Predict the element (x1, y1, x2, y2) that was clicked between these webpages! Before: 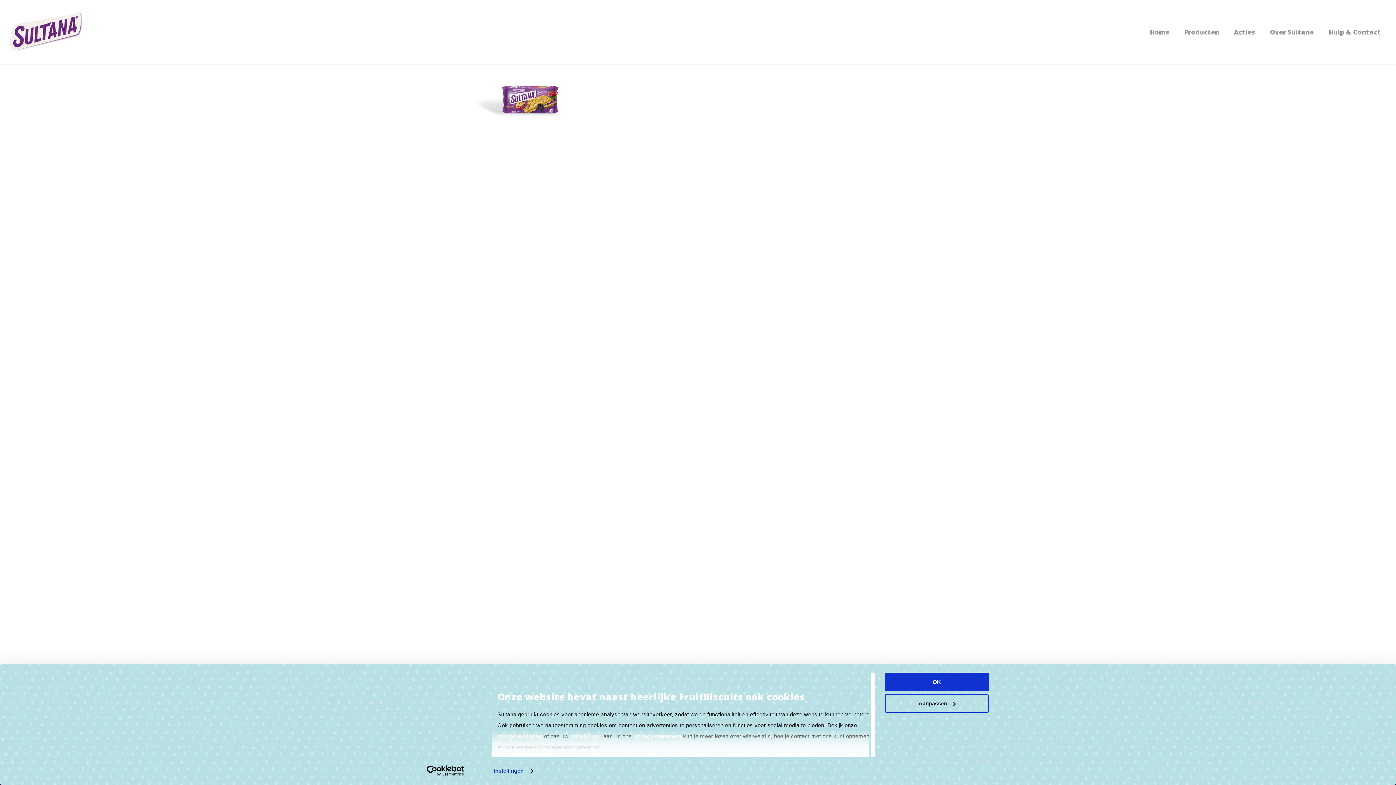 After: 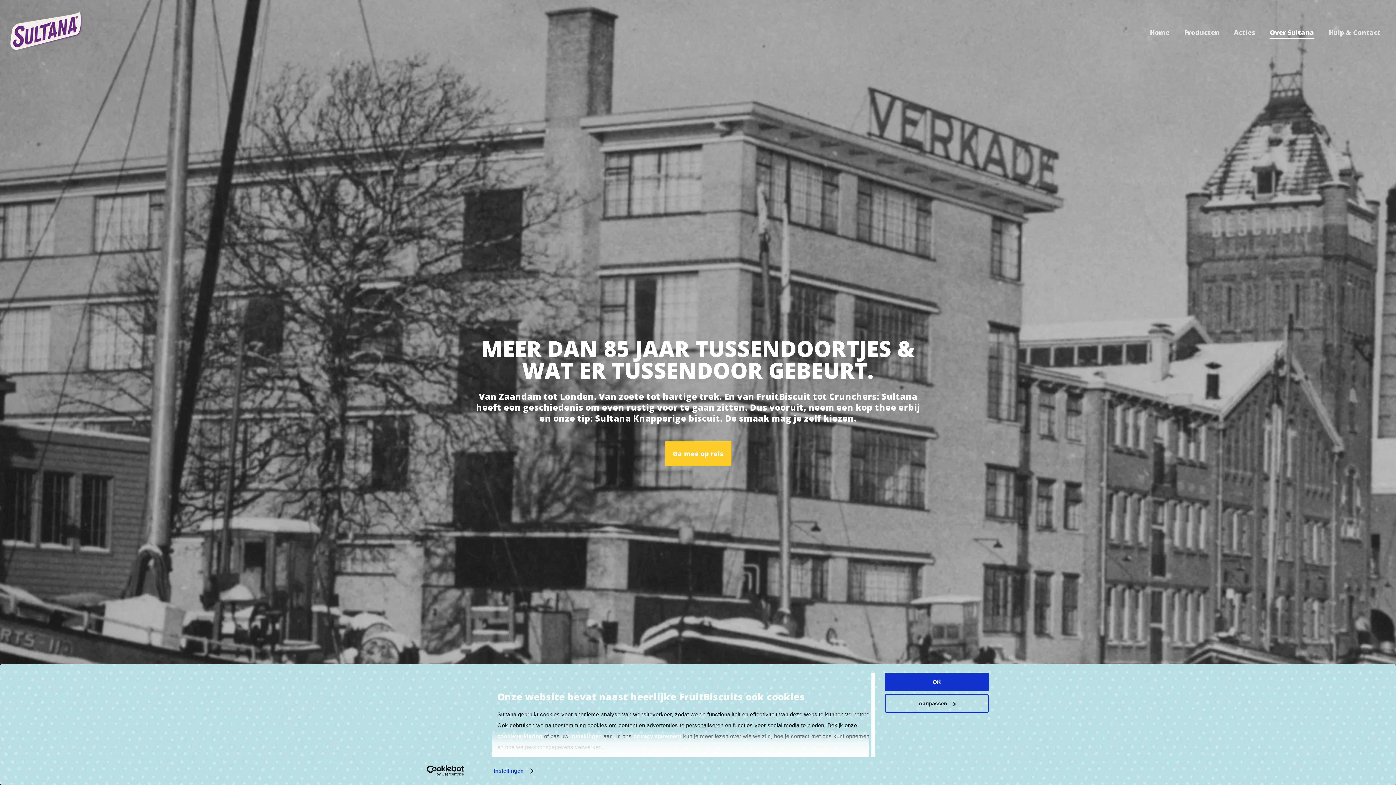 Action: label: Over Sultana bbox: (1270, 28, 1314, 35)